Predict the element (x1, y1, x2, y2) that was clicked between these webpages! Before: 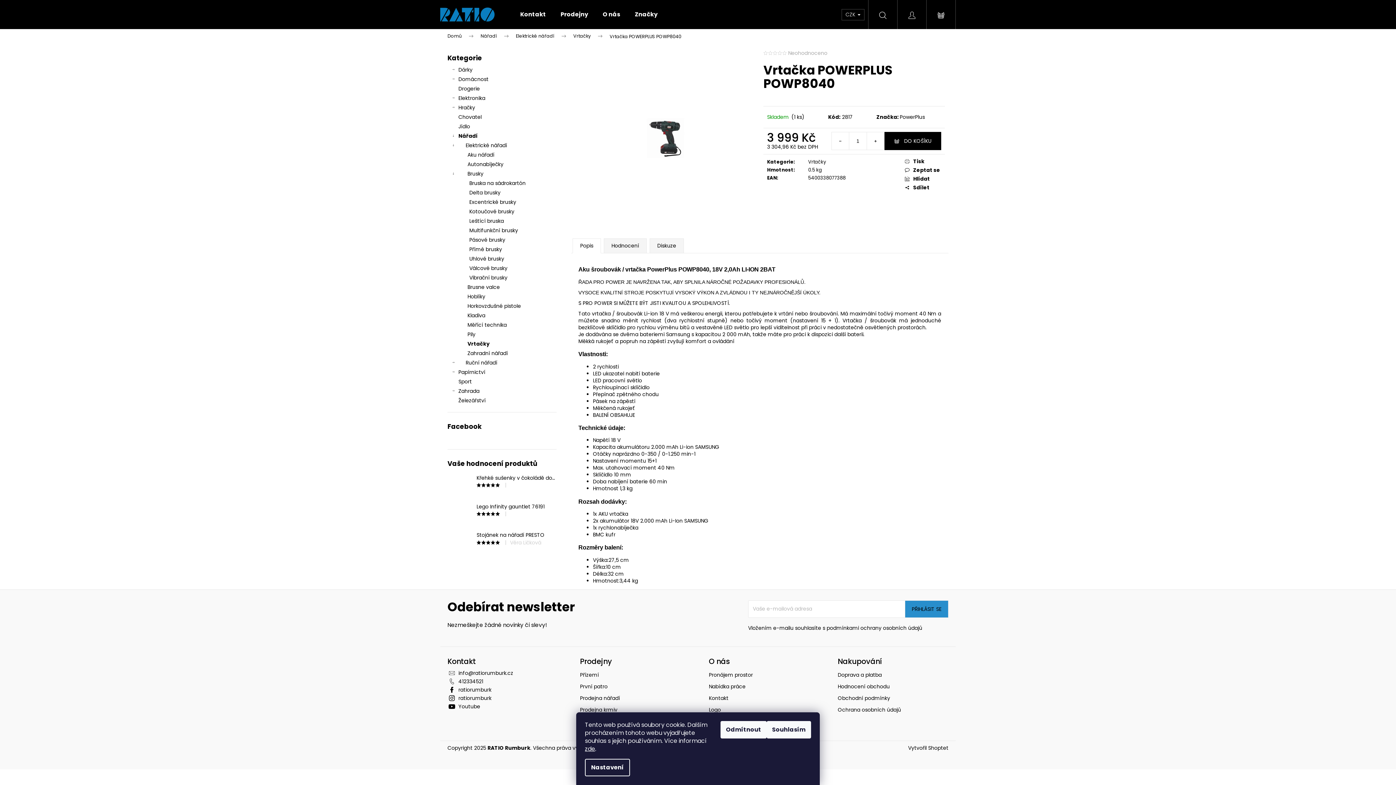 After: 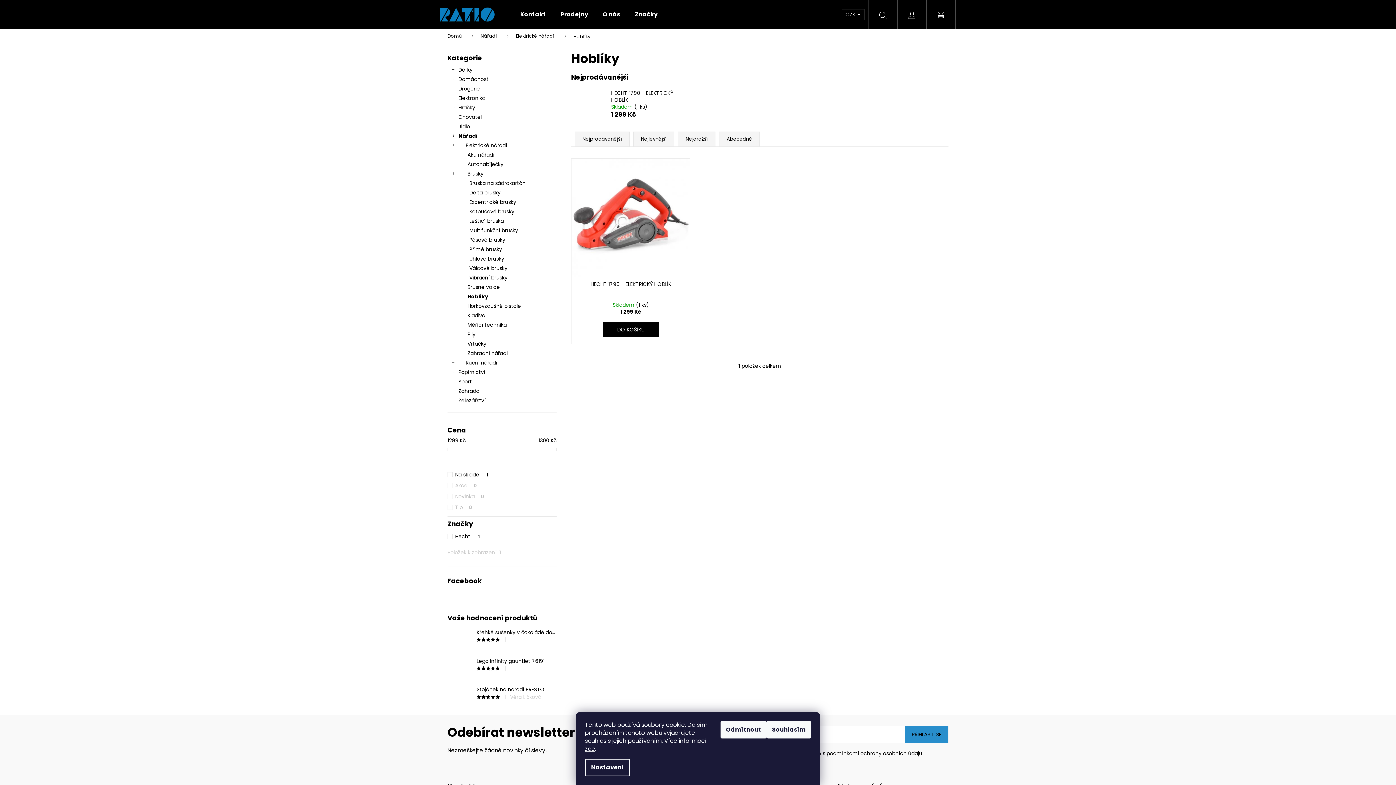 Action: bbox: (447, 292, 556, 301) label: Hoblíky